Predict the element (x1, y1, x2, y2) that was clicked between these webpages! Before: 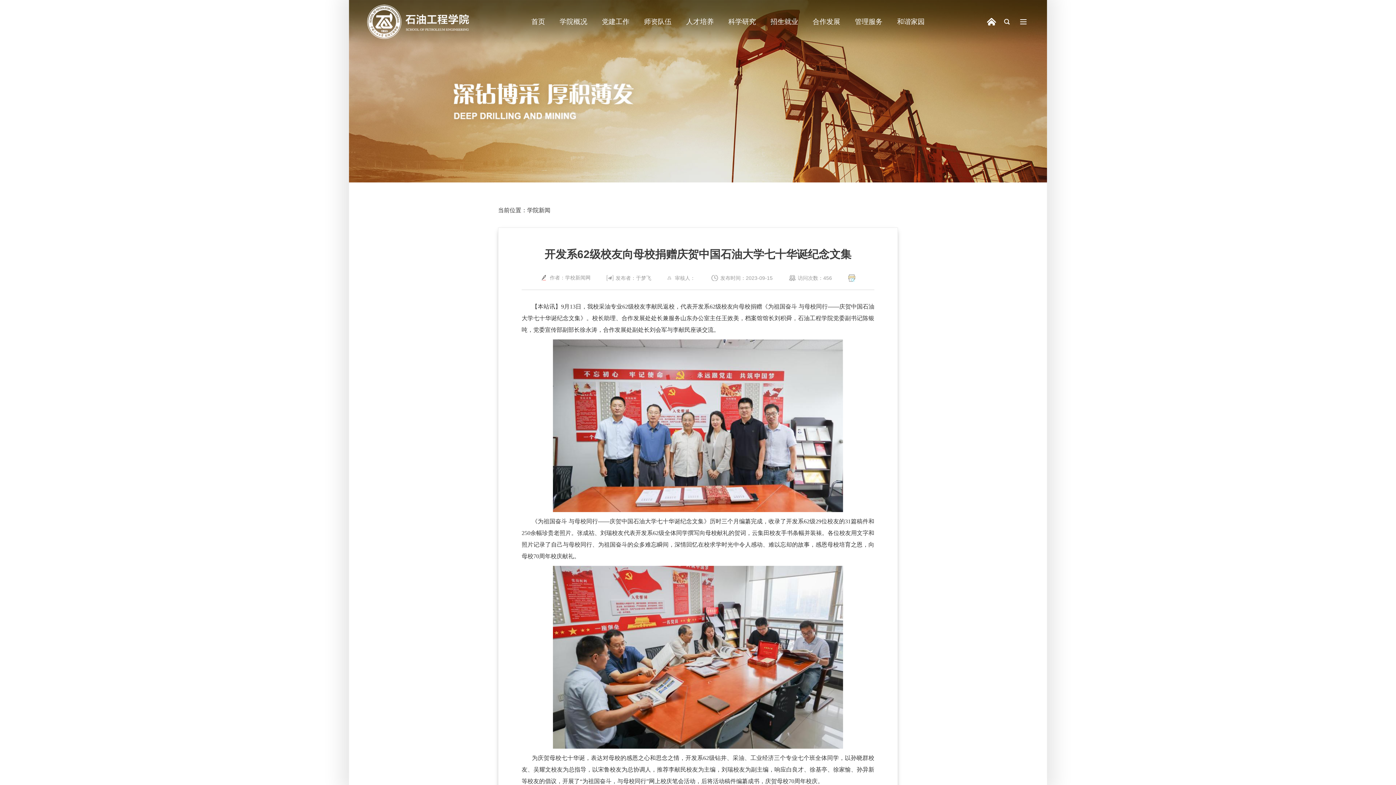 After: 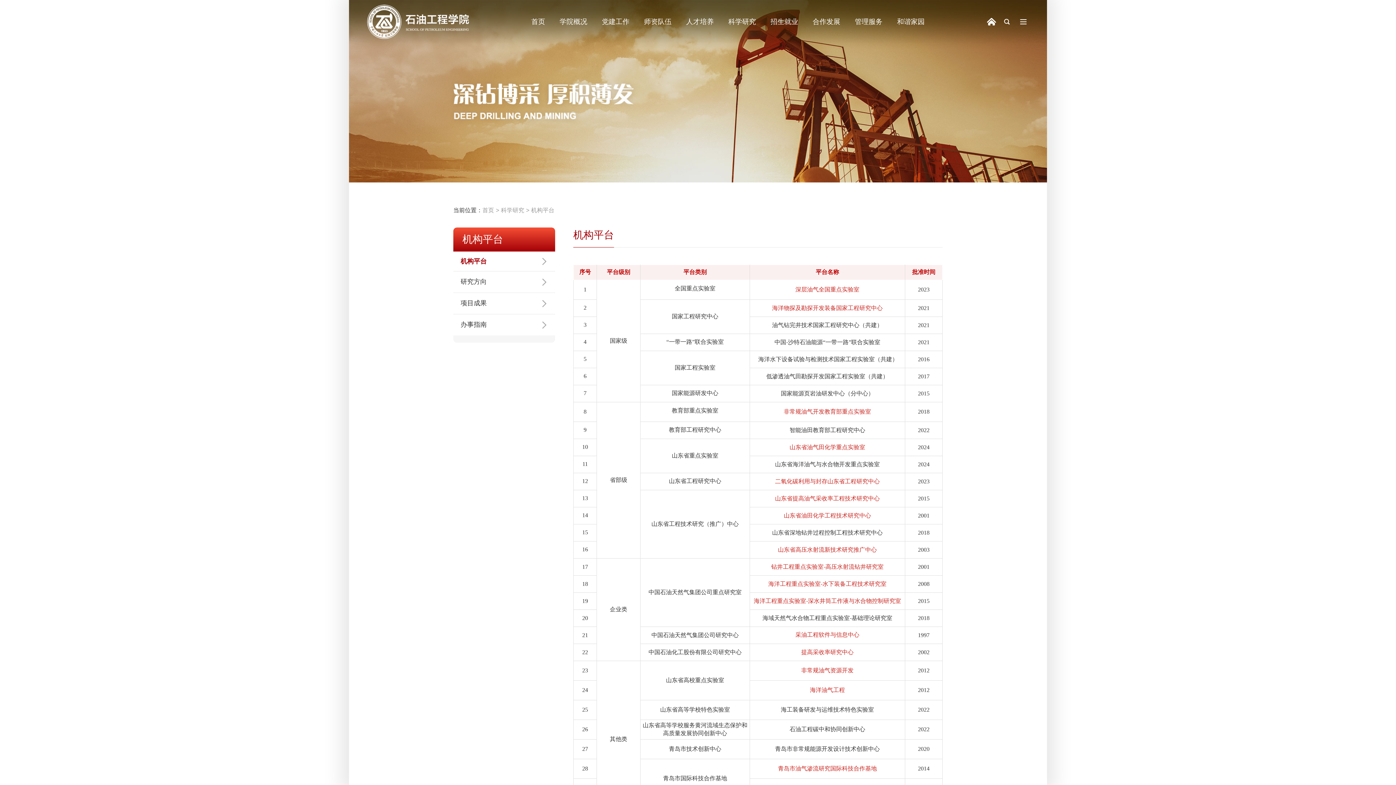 Action: bbox: (721, 0, 763, 43) label: 科学研究